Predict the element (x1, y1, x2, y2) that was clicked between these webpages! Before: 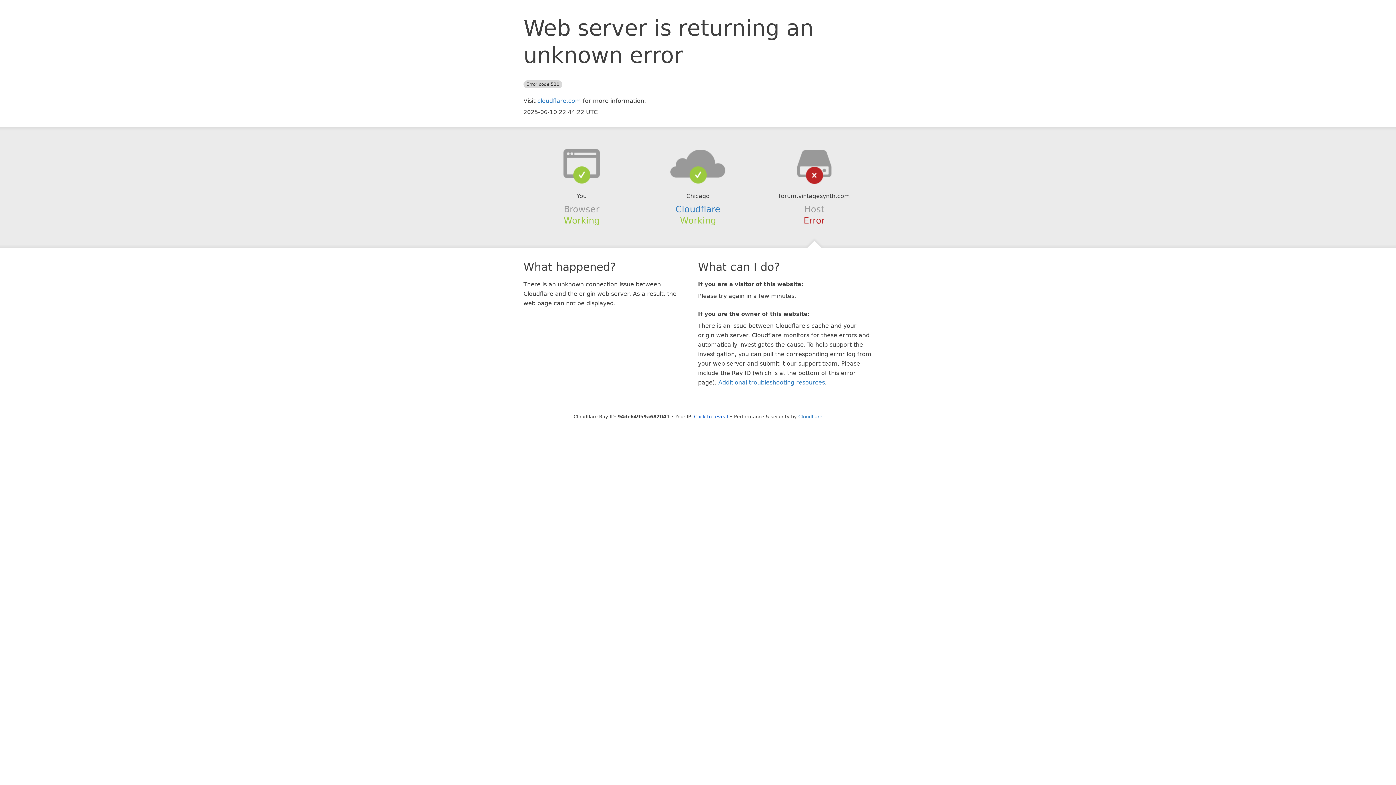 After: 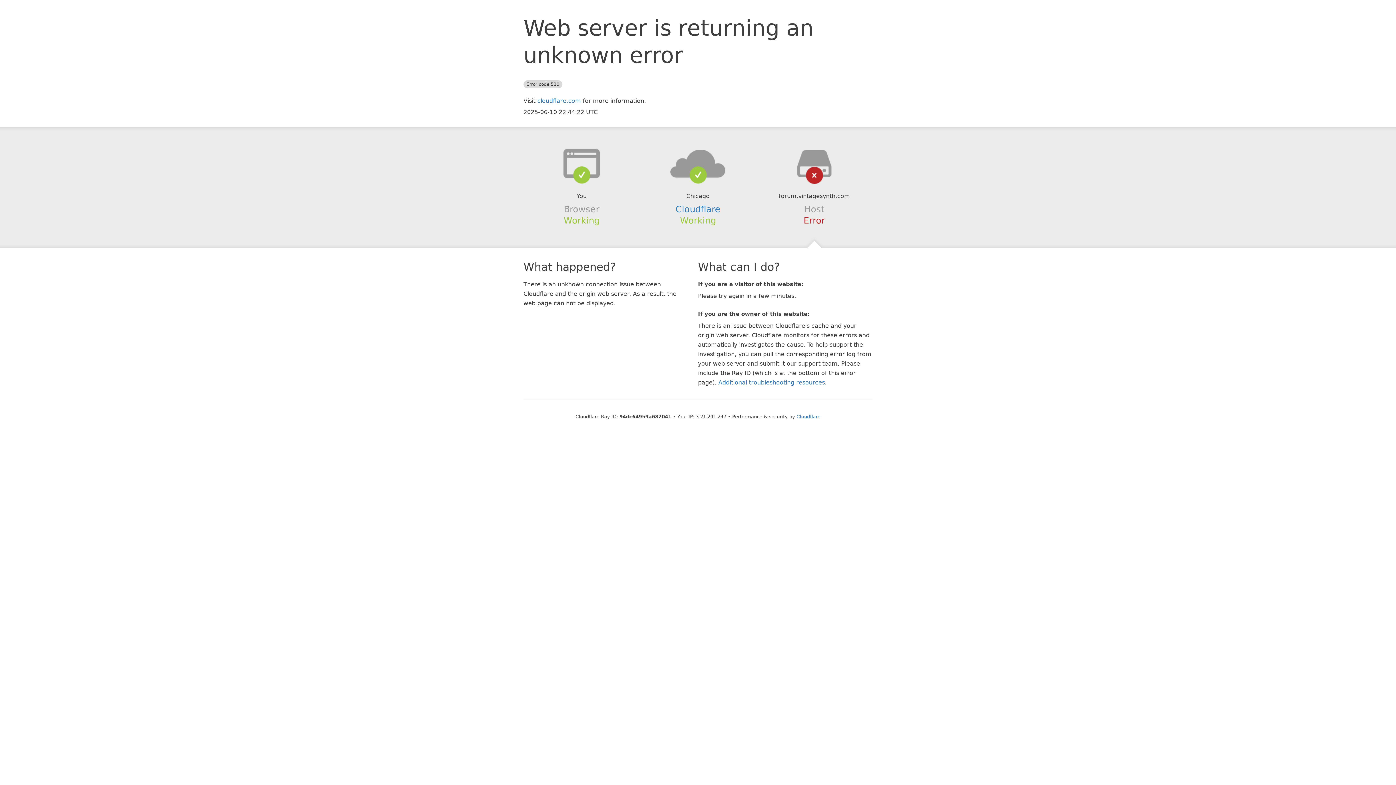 Action: label: Click to reveal bbox: (694, 414, 728, 419)